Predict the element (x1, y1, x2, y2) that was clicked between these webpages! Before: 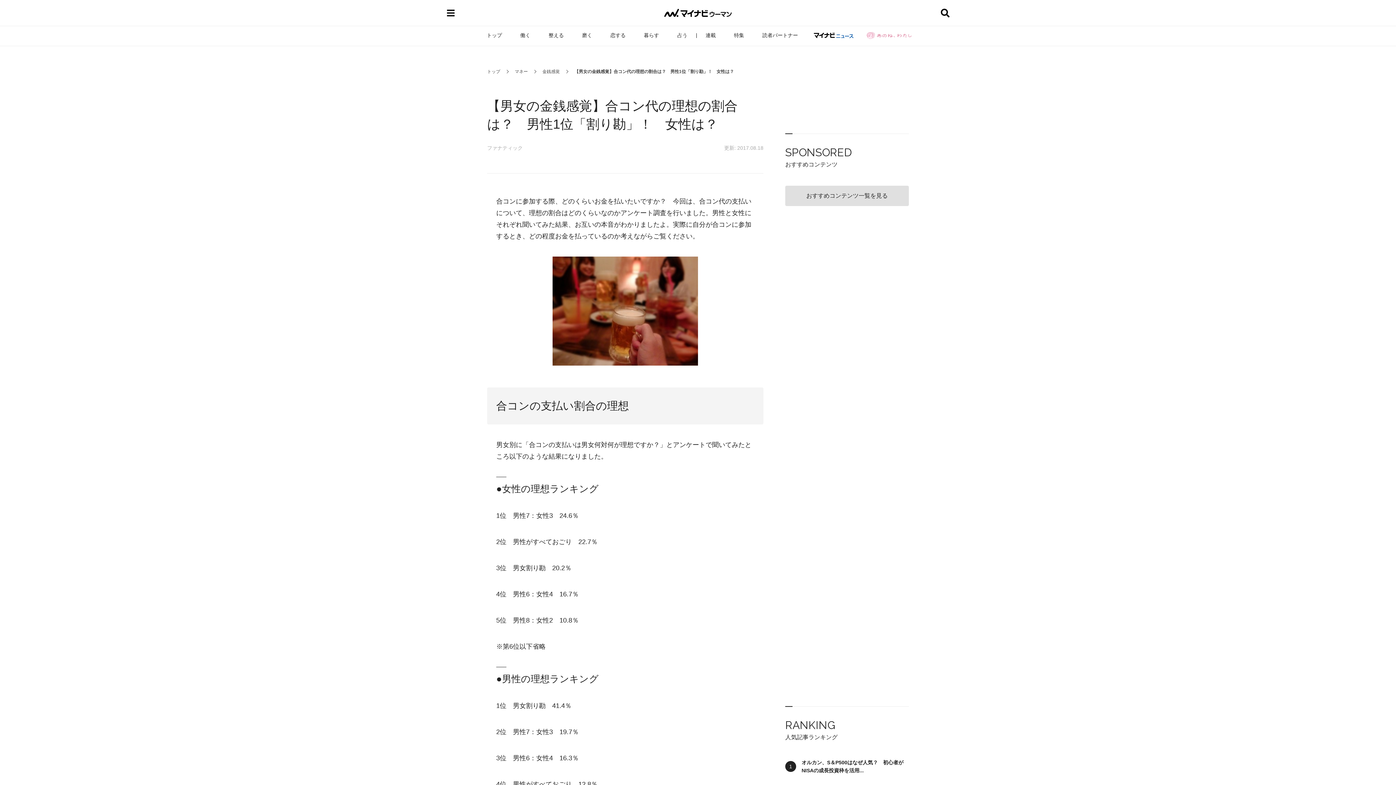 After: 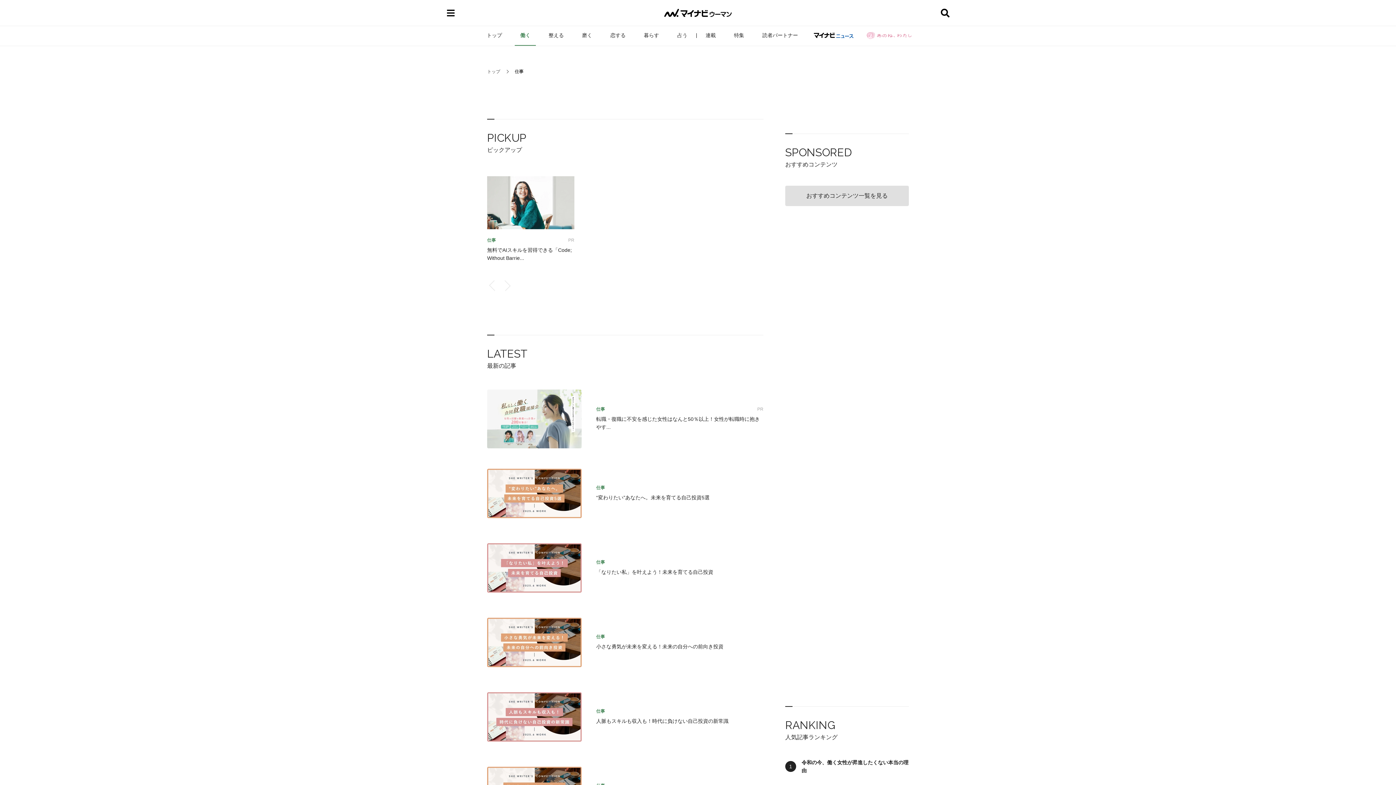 Action: label: 働く bbox: (514, 25, 536, 45)